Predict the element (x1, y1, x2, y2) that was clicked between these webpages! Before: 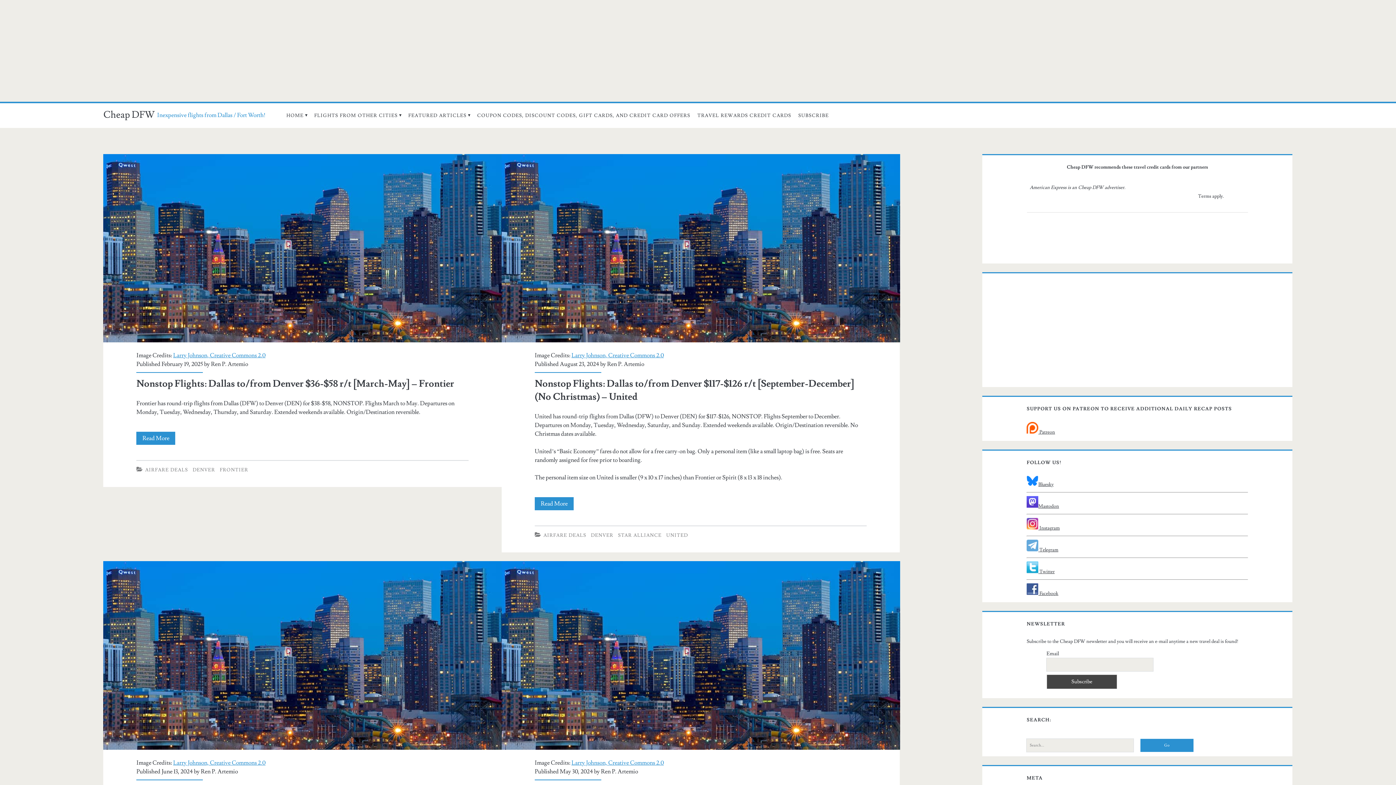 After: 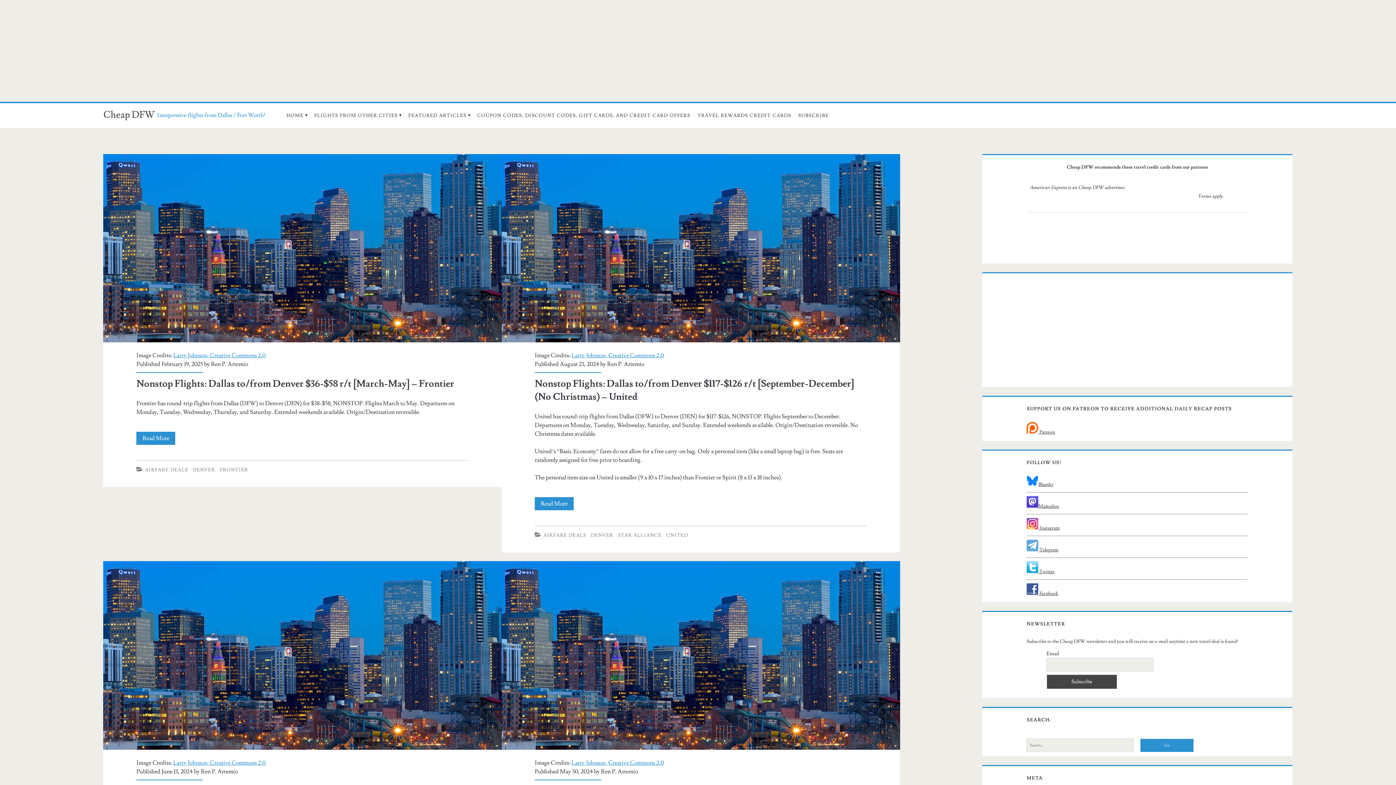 Action: label: DENVER bbox: (192, 467, 215, 473)